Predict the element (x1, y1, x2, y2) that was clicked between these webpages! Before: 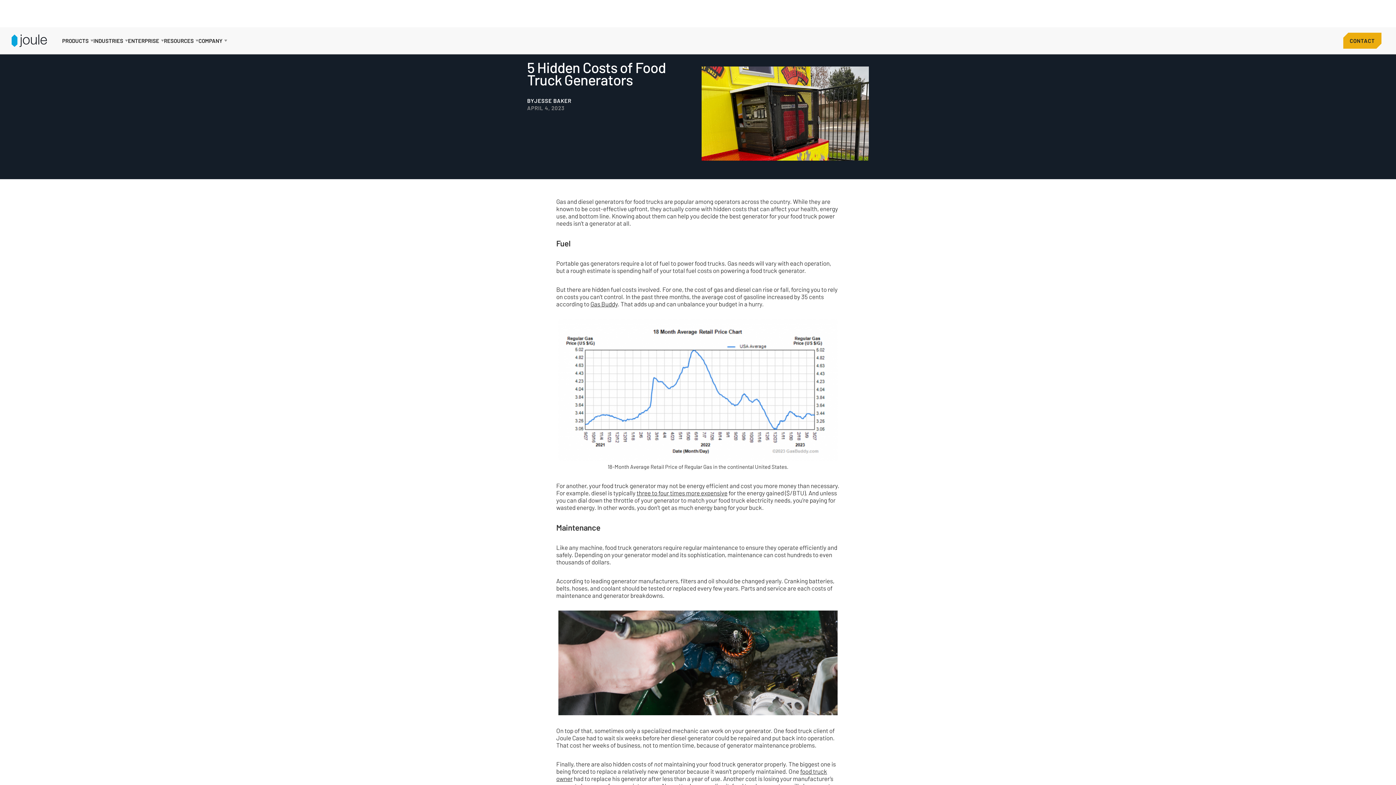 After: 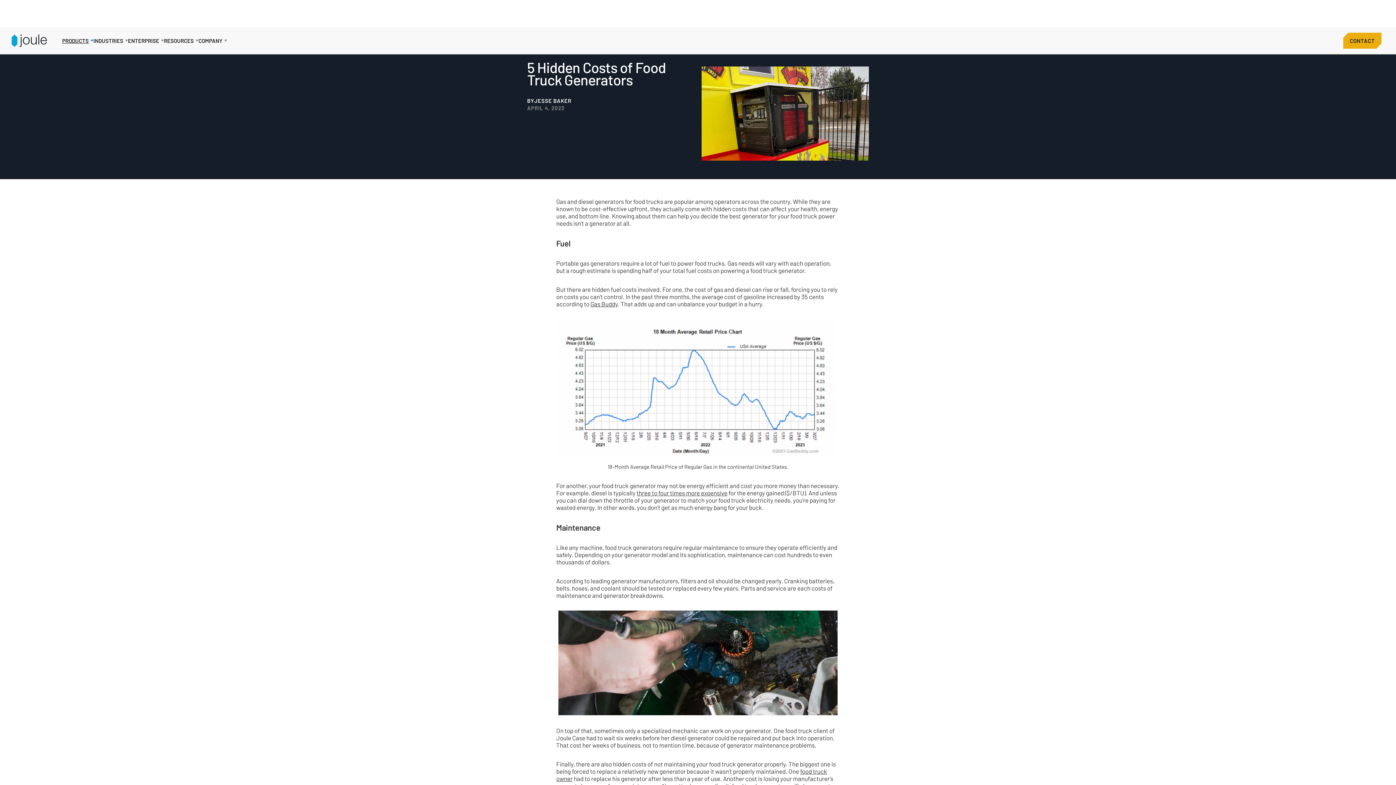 Action: bbox: (62, 37, 93, 44) label: PRODUCTS